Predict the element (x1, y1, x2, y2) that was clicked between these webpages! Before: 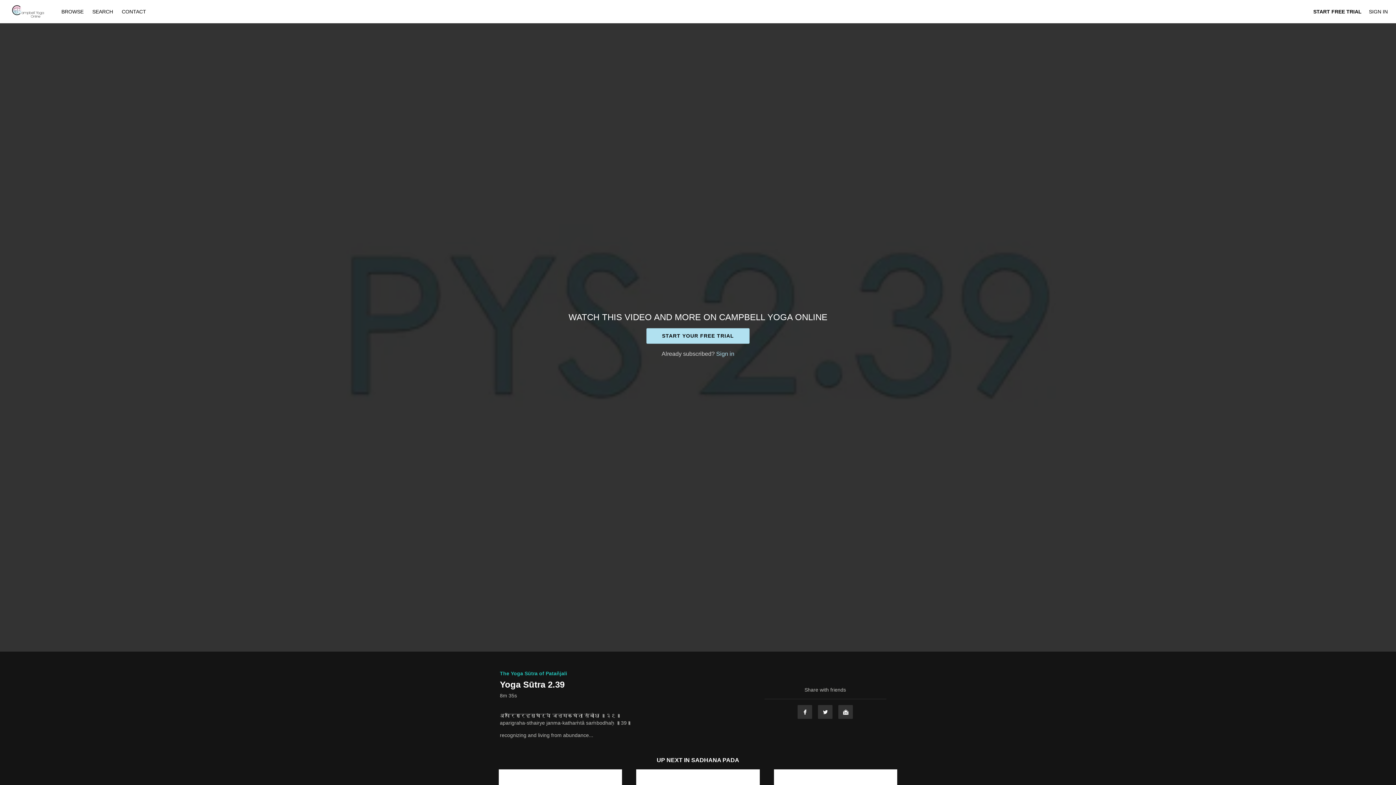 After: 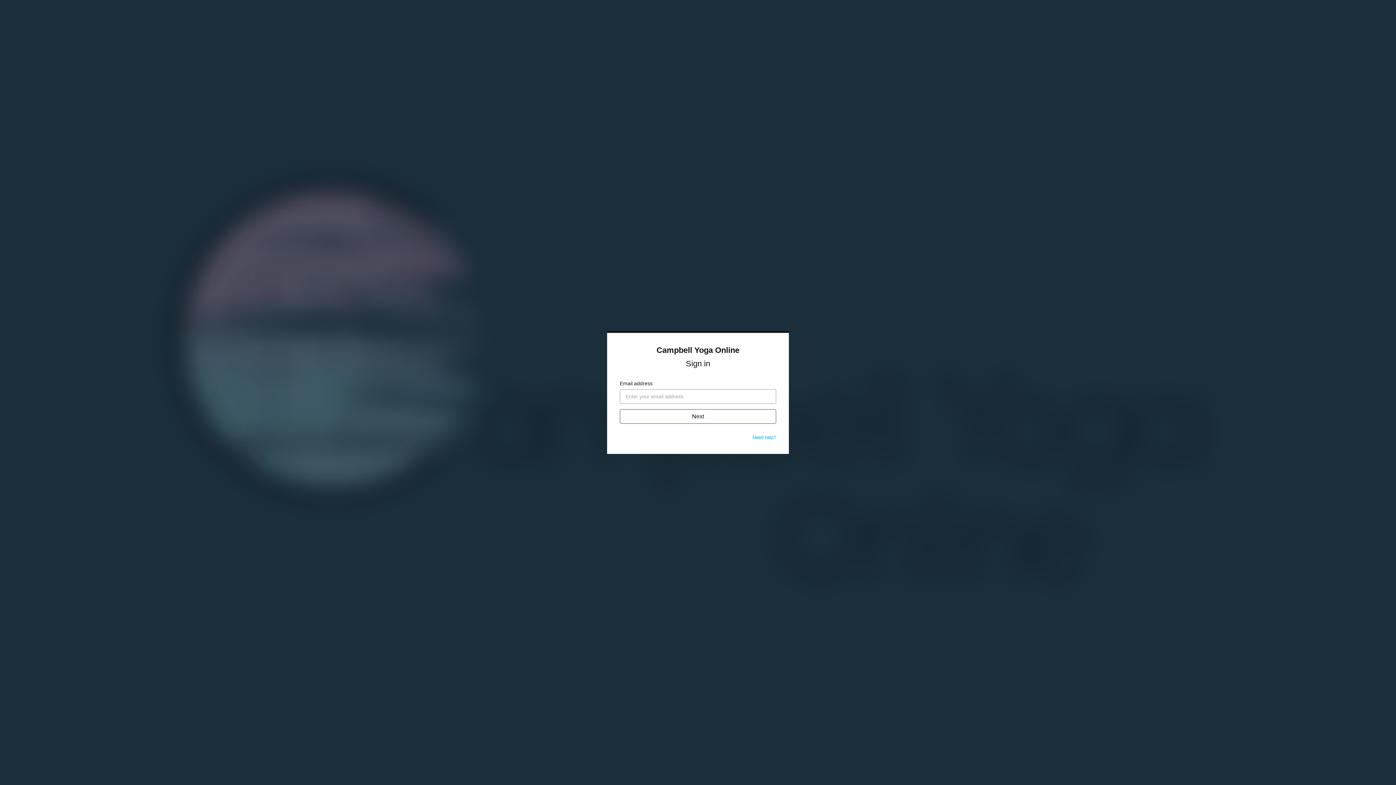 Action: label: SIGN IN bbox: (1369, 8, 1388, 14)